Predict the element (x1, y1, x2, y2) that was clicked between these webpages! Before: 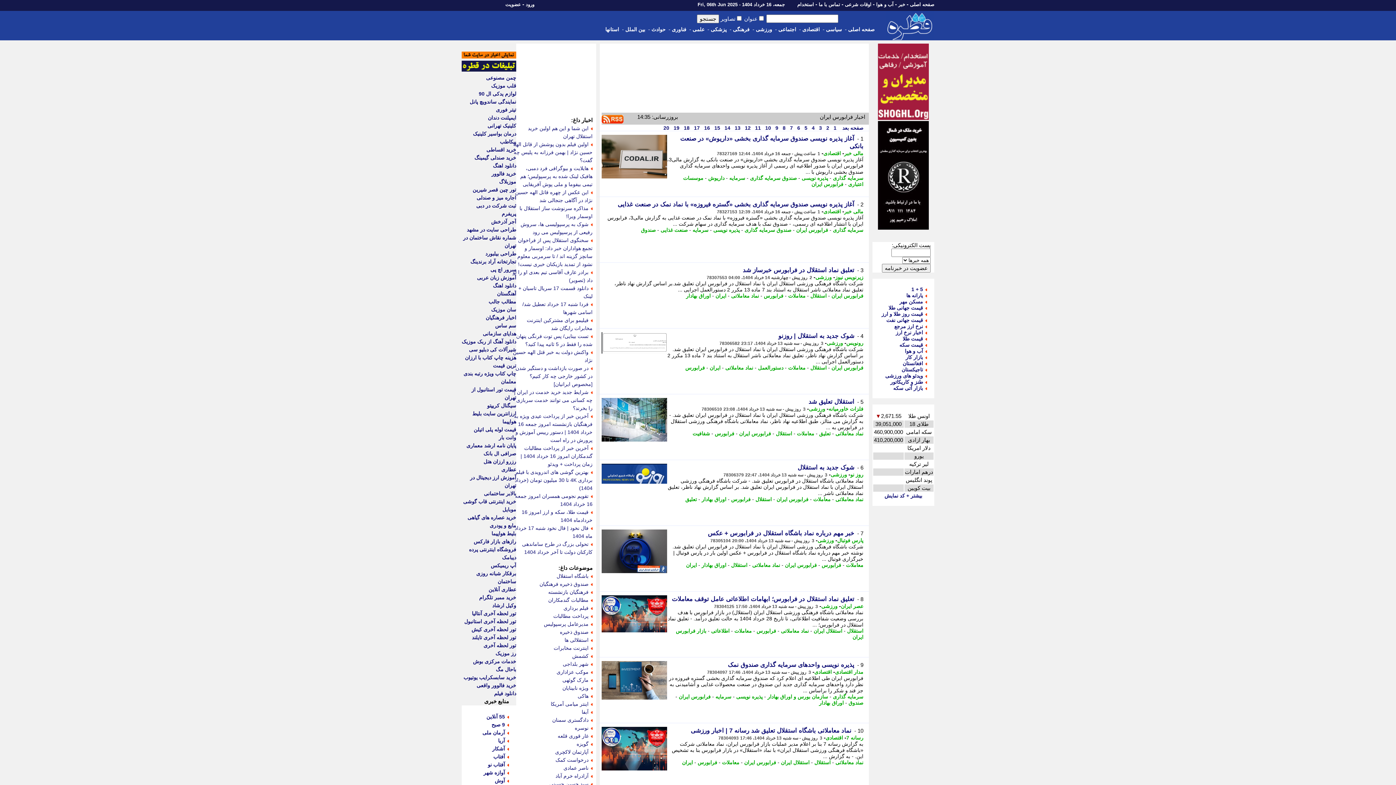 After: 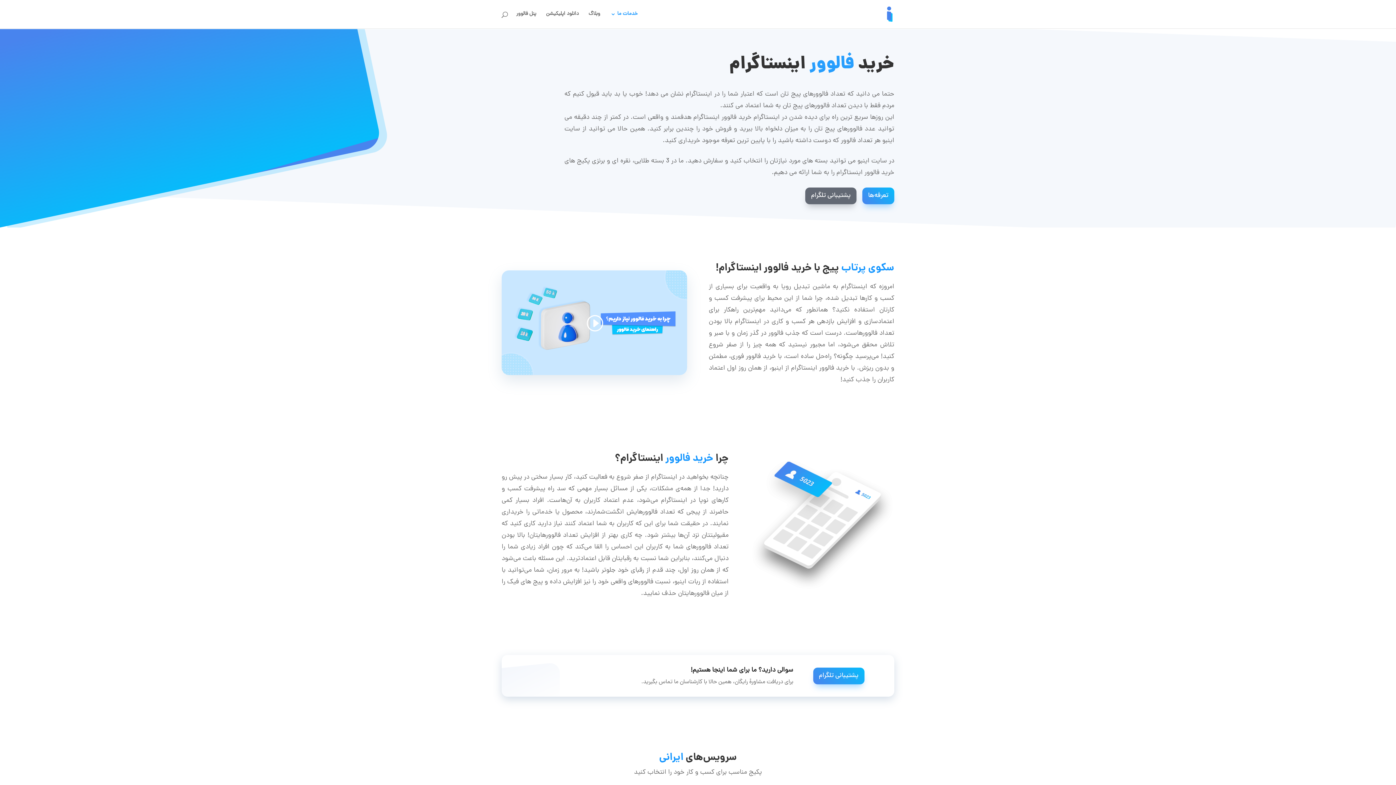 Action: bbox: (491, 170, 516, 176) label: خرید فالوور